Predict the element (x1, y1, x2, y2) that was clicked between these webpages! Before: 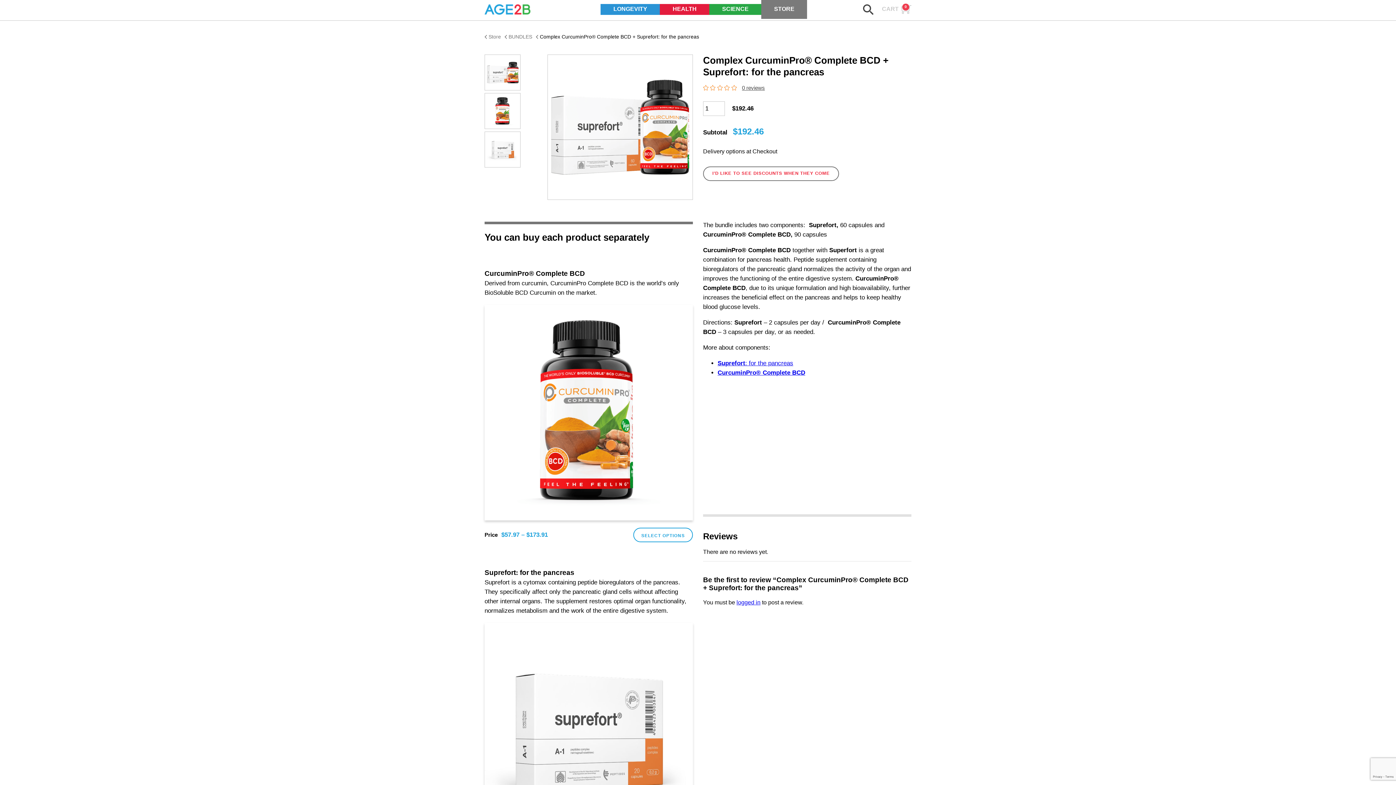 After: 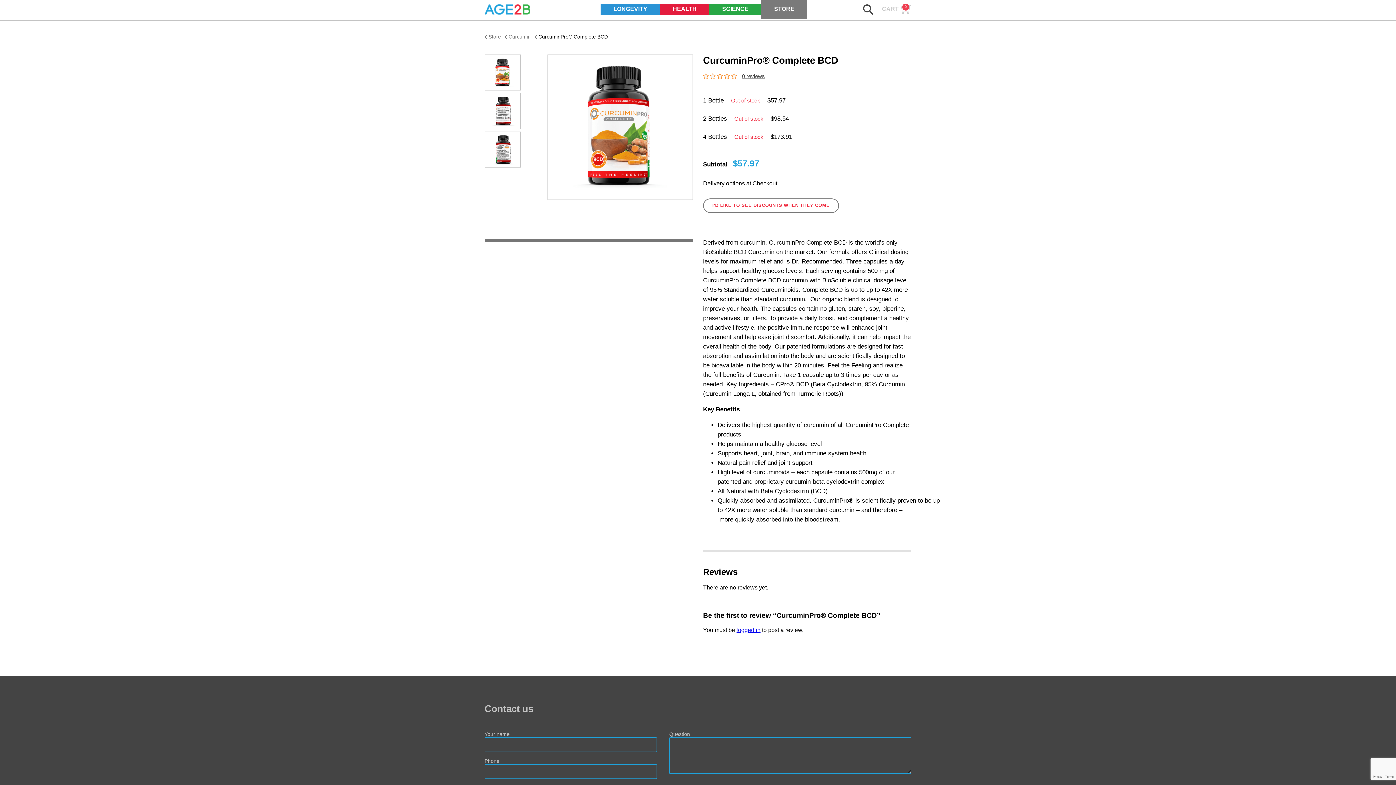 Action: bbox: (484, 305, 693, 520)